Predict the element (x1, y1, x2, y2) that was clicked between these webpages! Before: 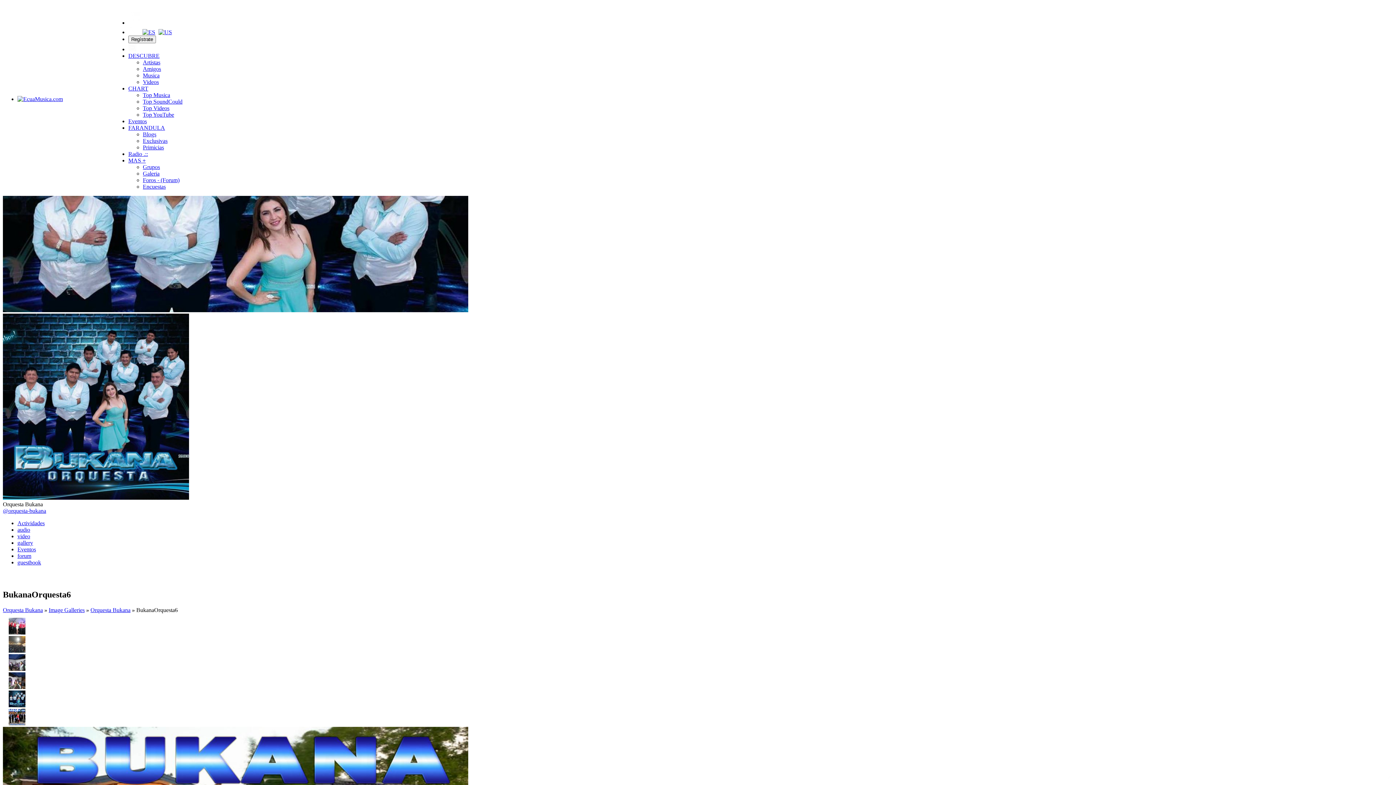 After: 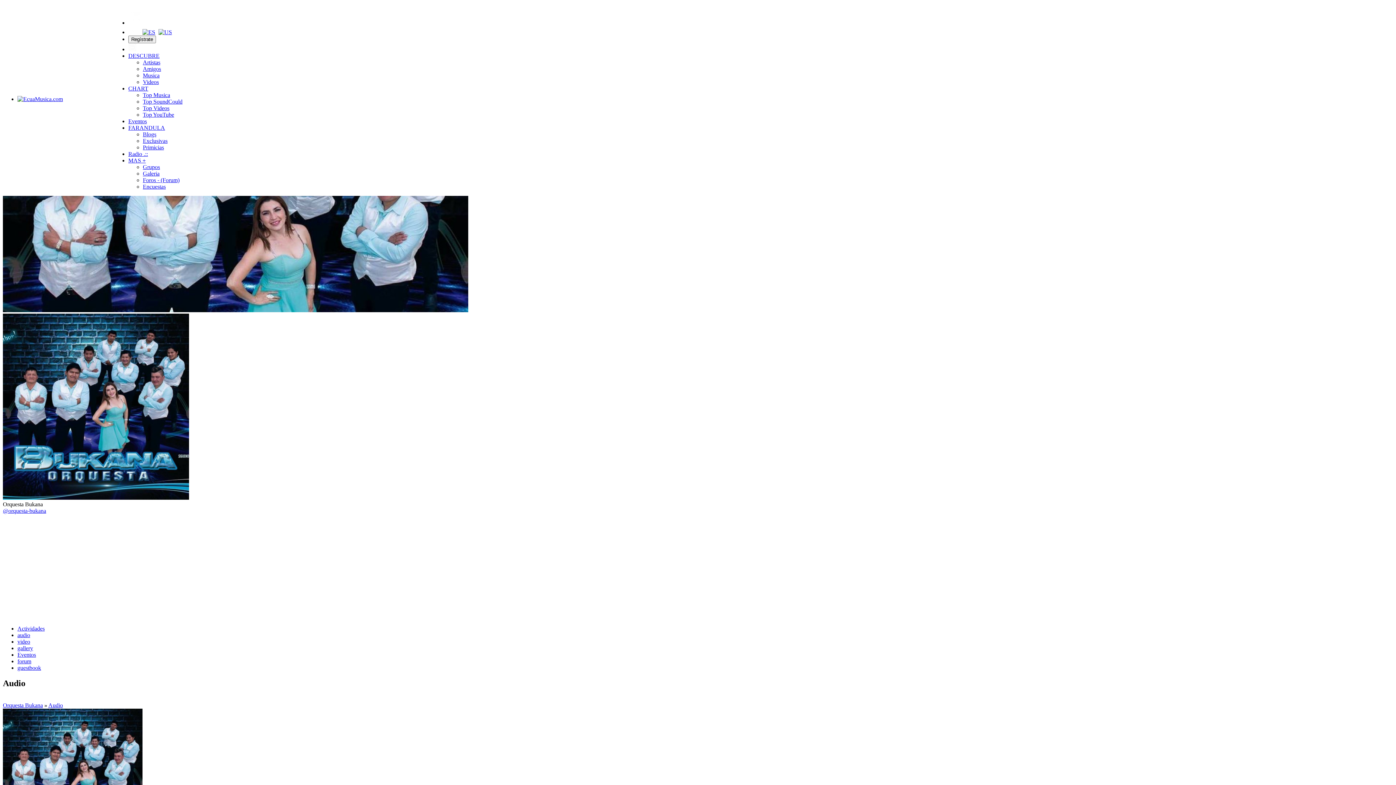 Action: label: audio bbox: (17, 526, 30, 533)